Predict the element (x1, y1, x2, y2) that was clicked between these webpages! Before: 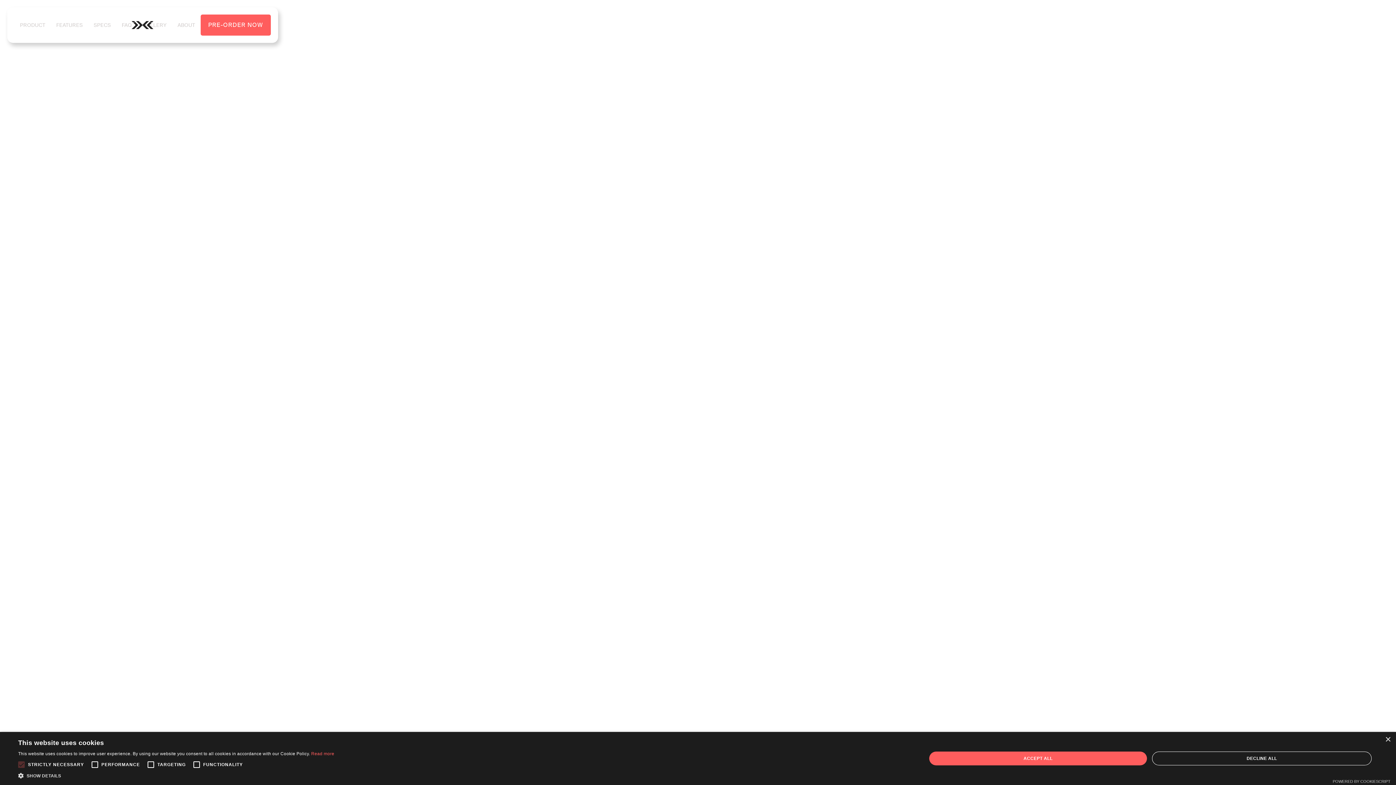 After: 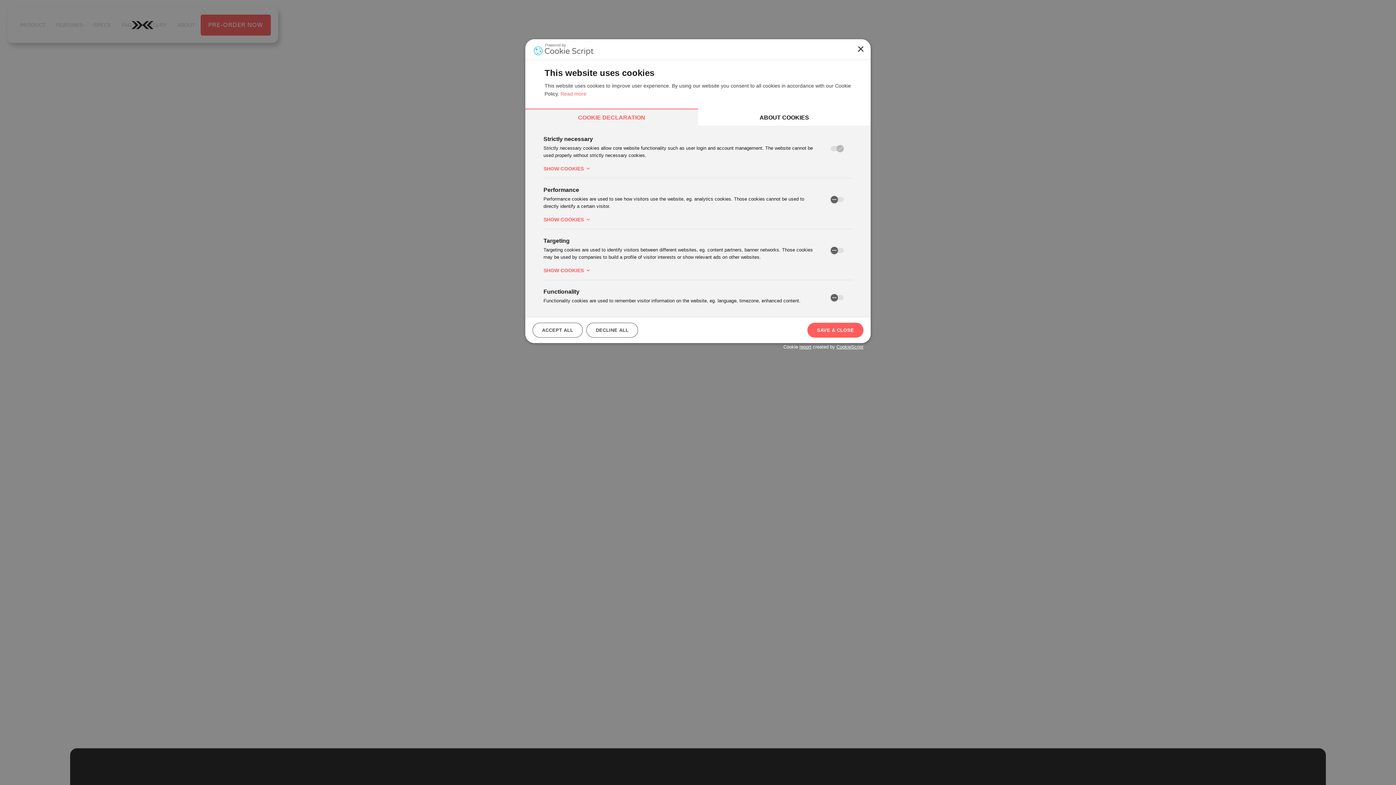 Action: bbox: (18, 772, 334, 780) label:  SHOW DETAILS